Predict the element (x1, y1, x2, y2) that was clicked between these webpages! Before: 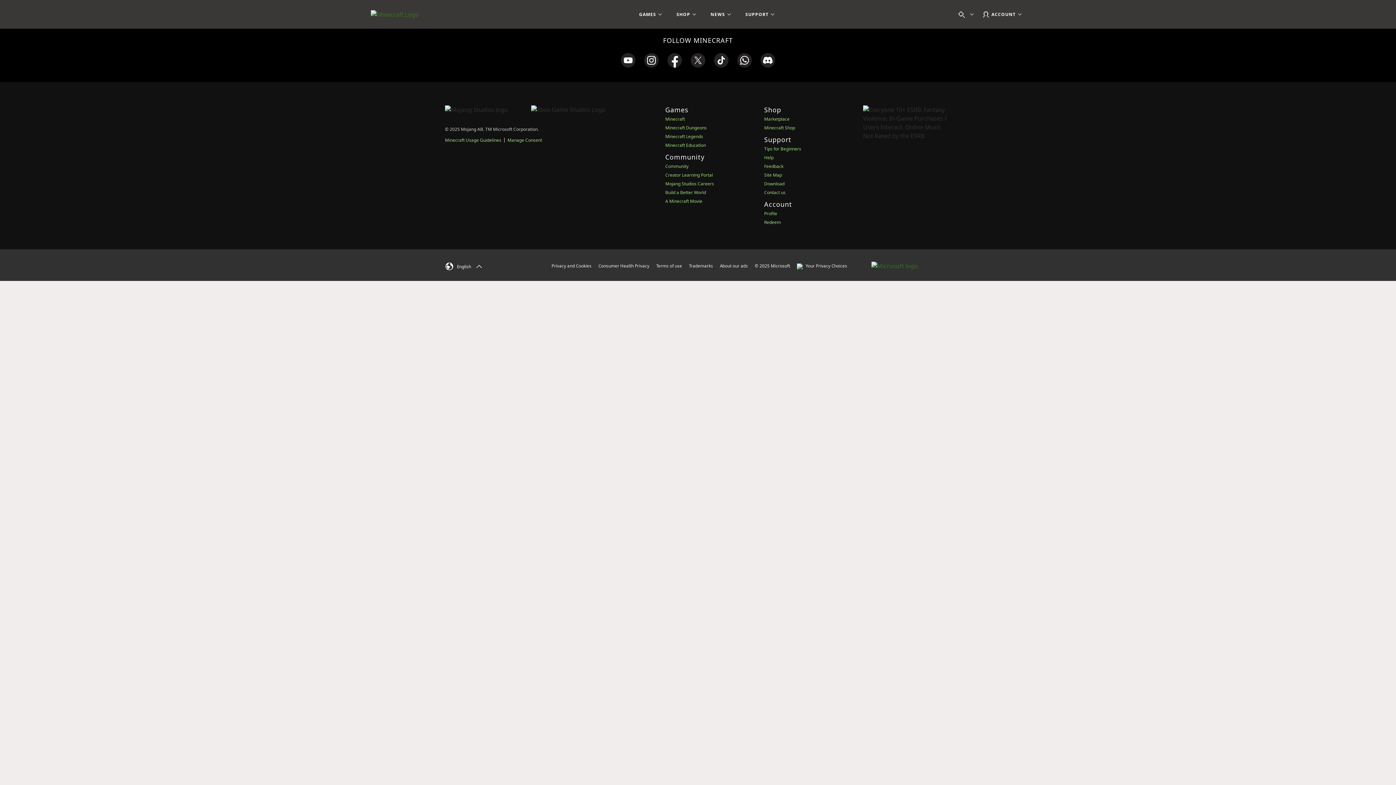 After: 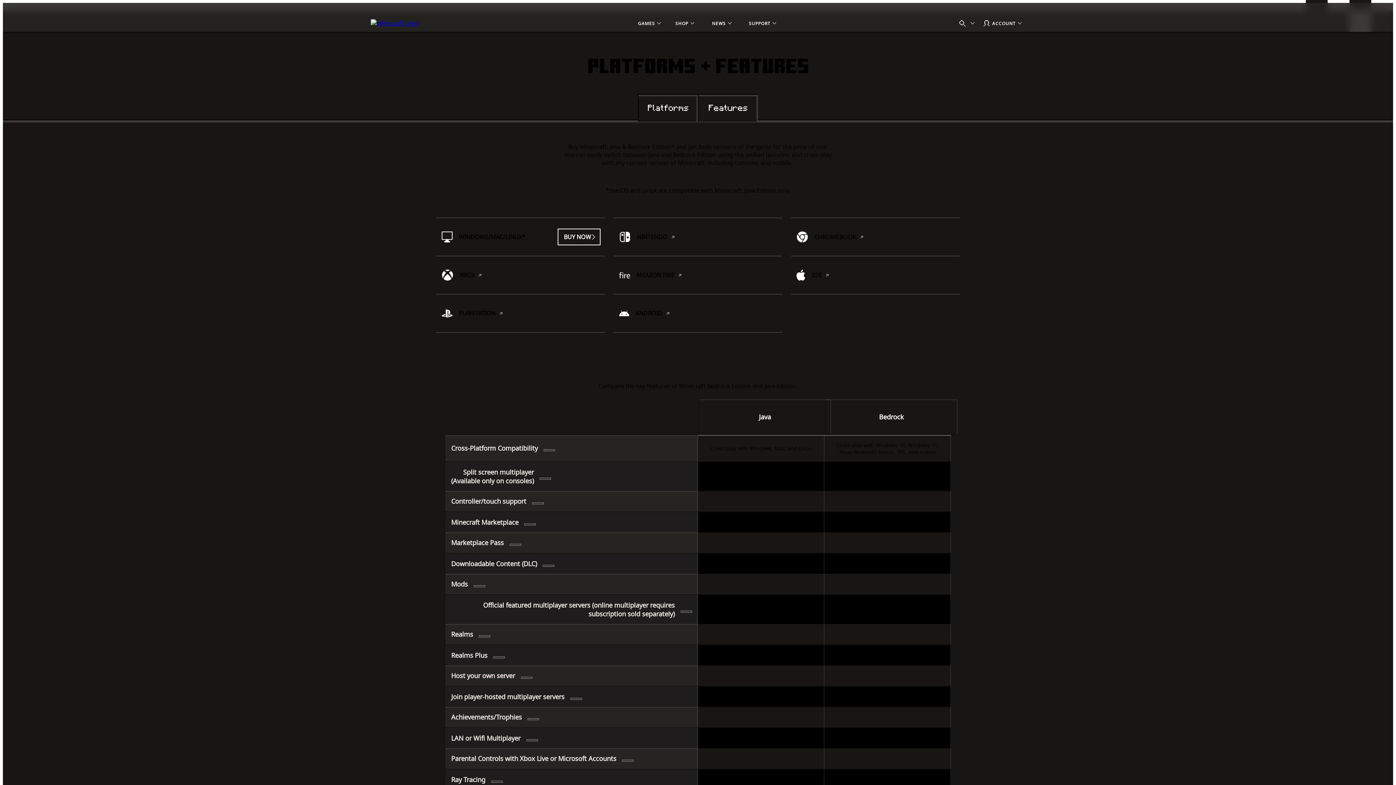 Action: bbox: (665, 116, 685, 122) label: Minecraft 